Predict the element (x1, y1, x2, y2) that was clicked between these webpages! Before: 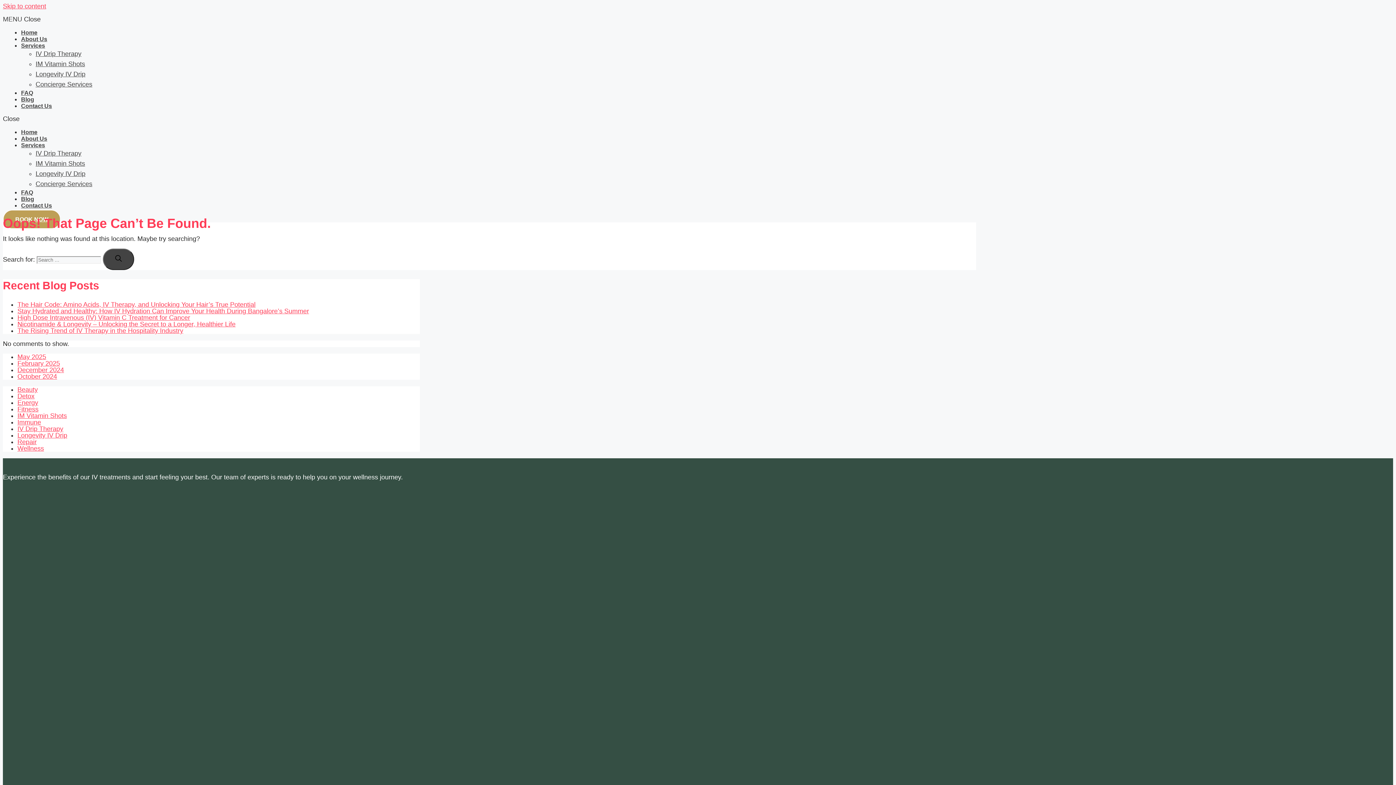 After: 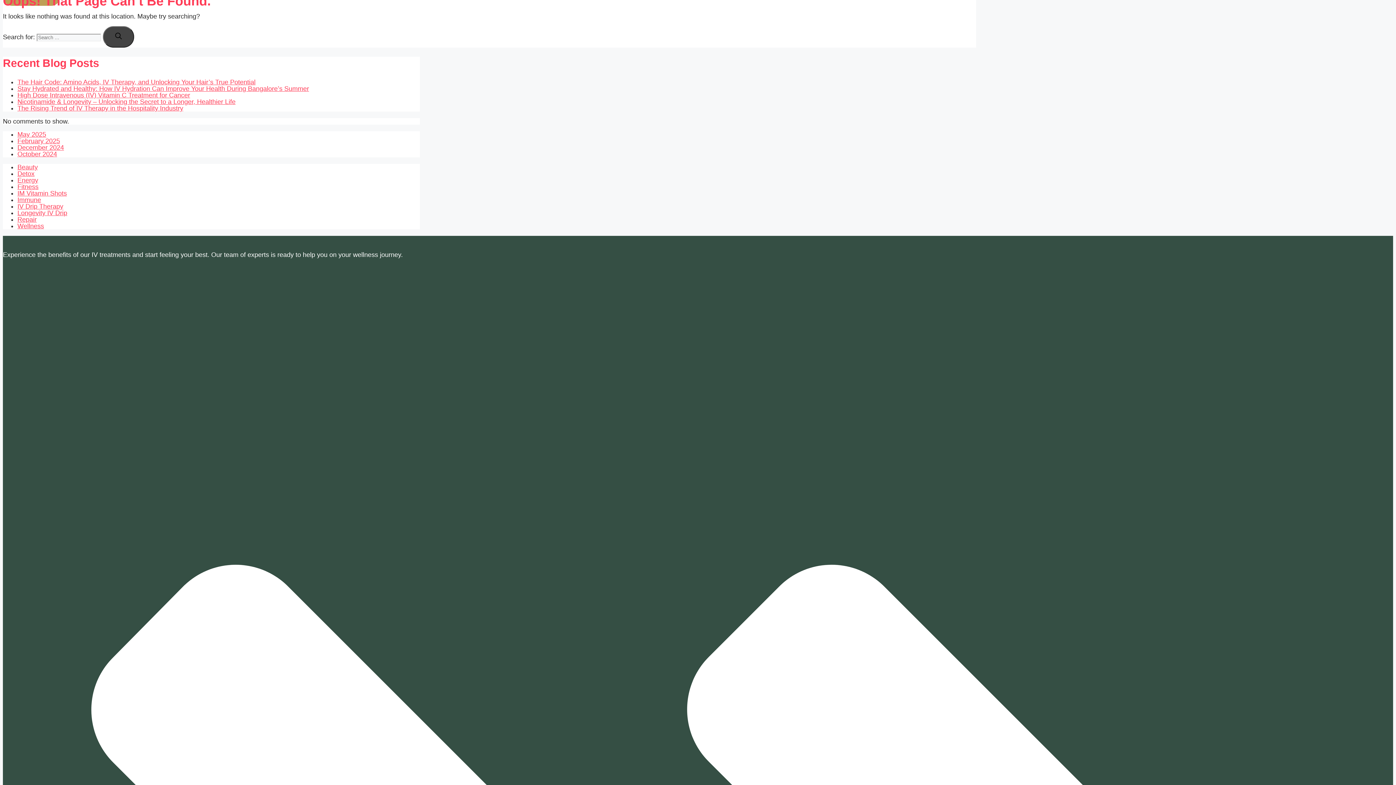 Action: bbox: (2, 2, 46, 9) label: Skip to content